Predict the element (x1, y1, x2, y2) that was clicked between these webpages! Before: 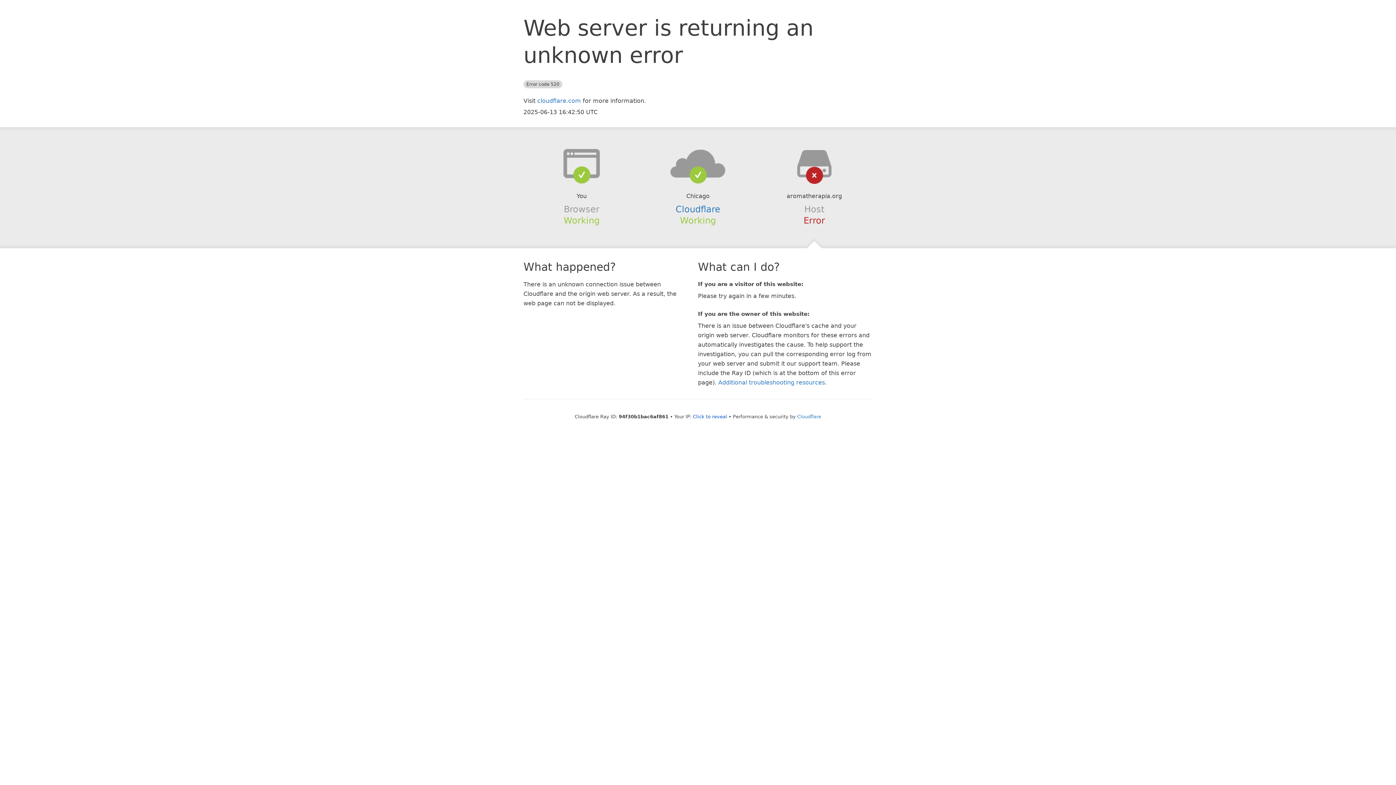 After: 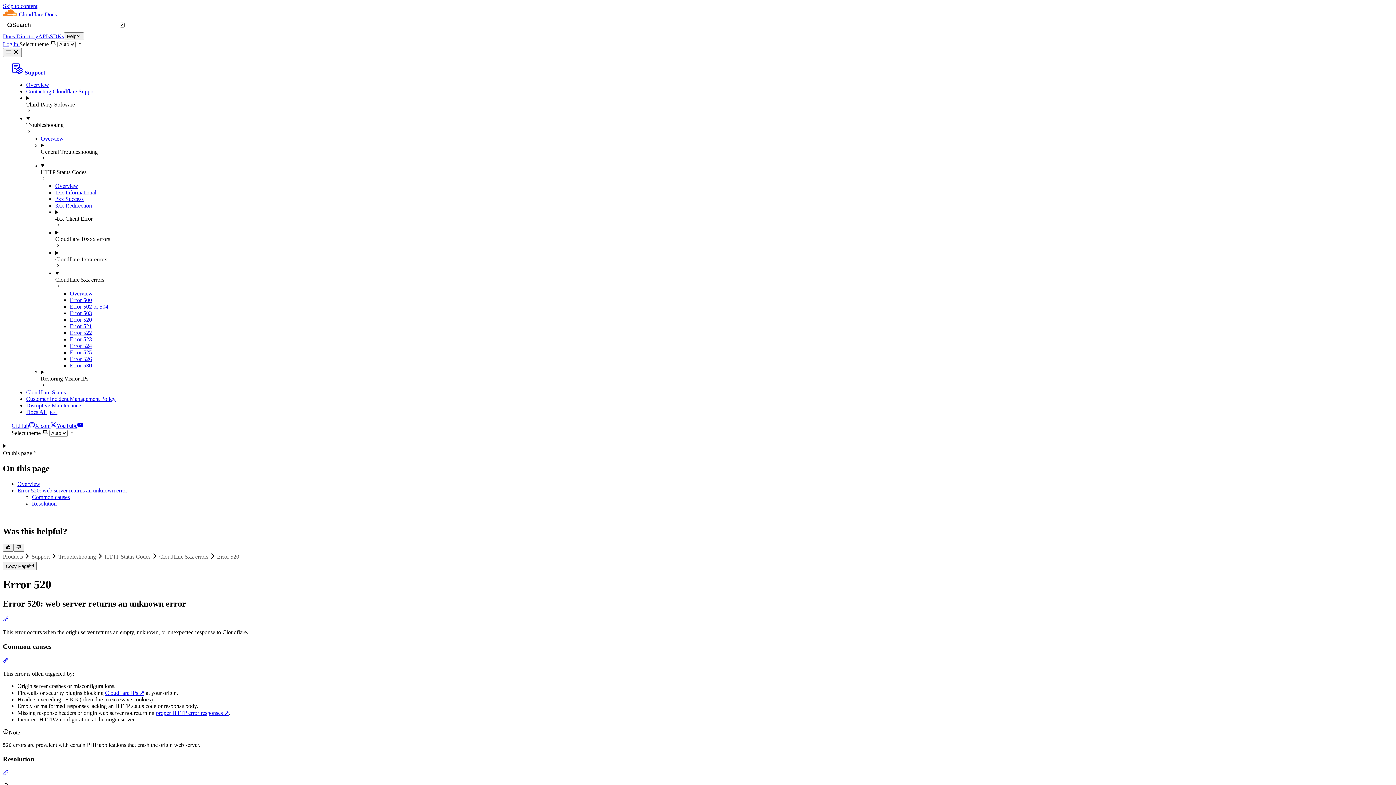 Action: label: Additional troubleshooting resources bbox: (718, 379, 825, 386)